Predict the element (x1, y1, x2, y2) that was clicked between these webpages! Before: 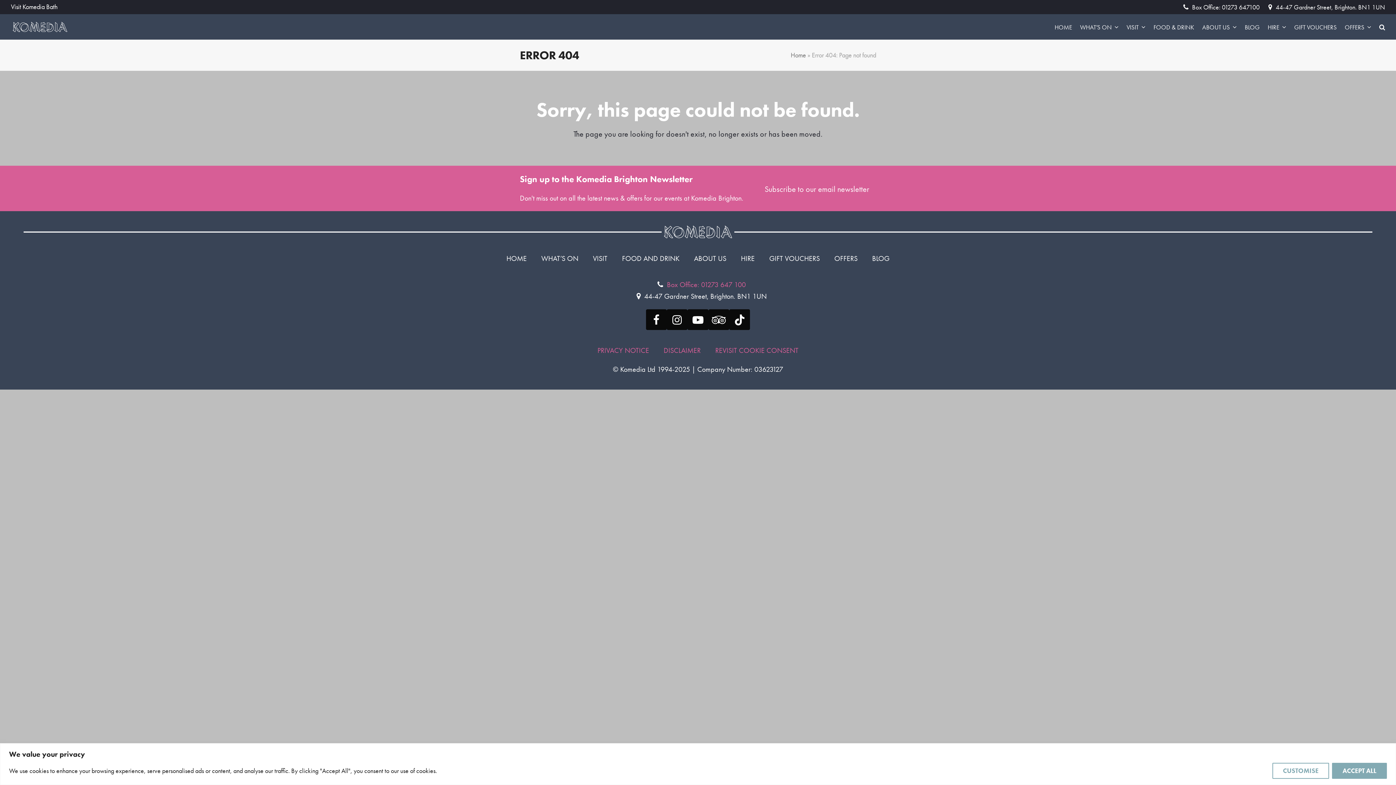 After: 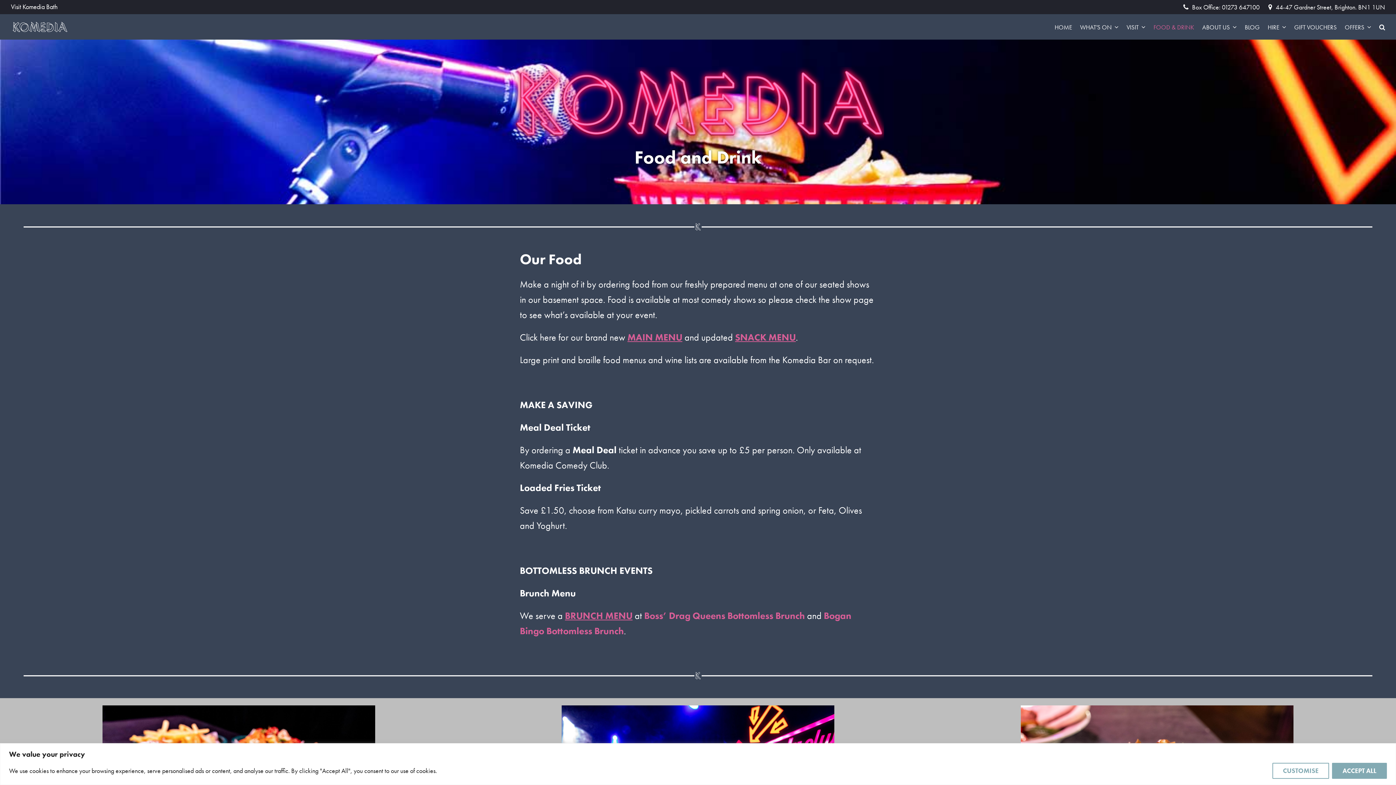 Action: label: FOOD AND DRINK bbox: (614, 245, 686, 271)